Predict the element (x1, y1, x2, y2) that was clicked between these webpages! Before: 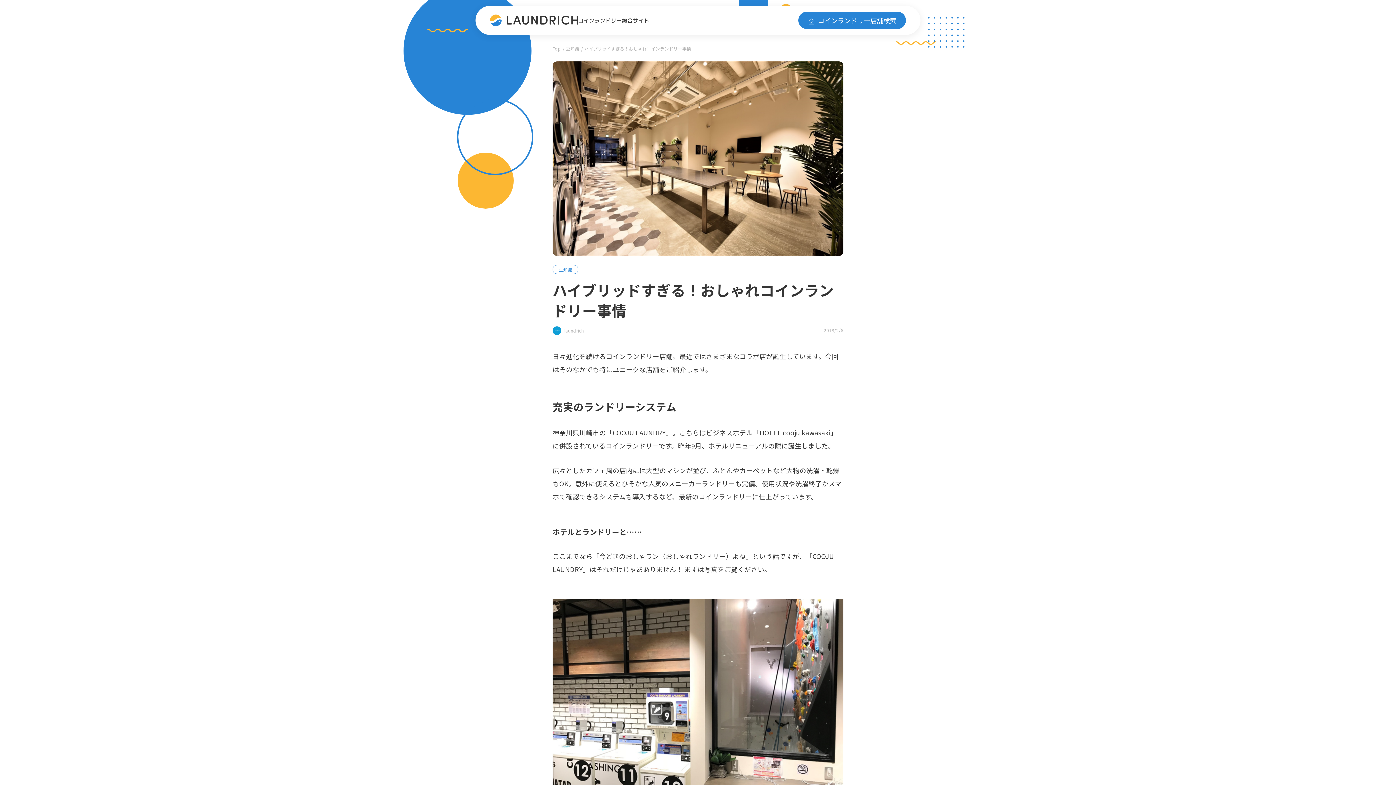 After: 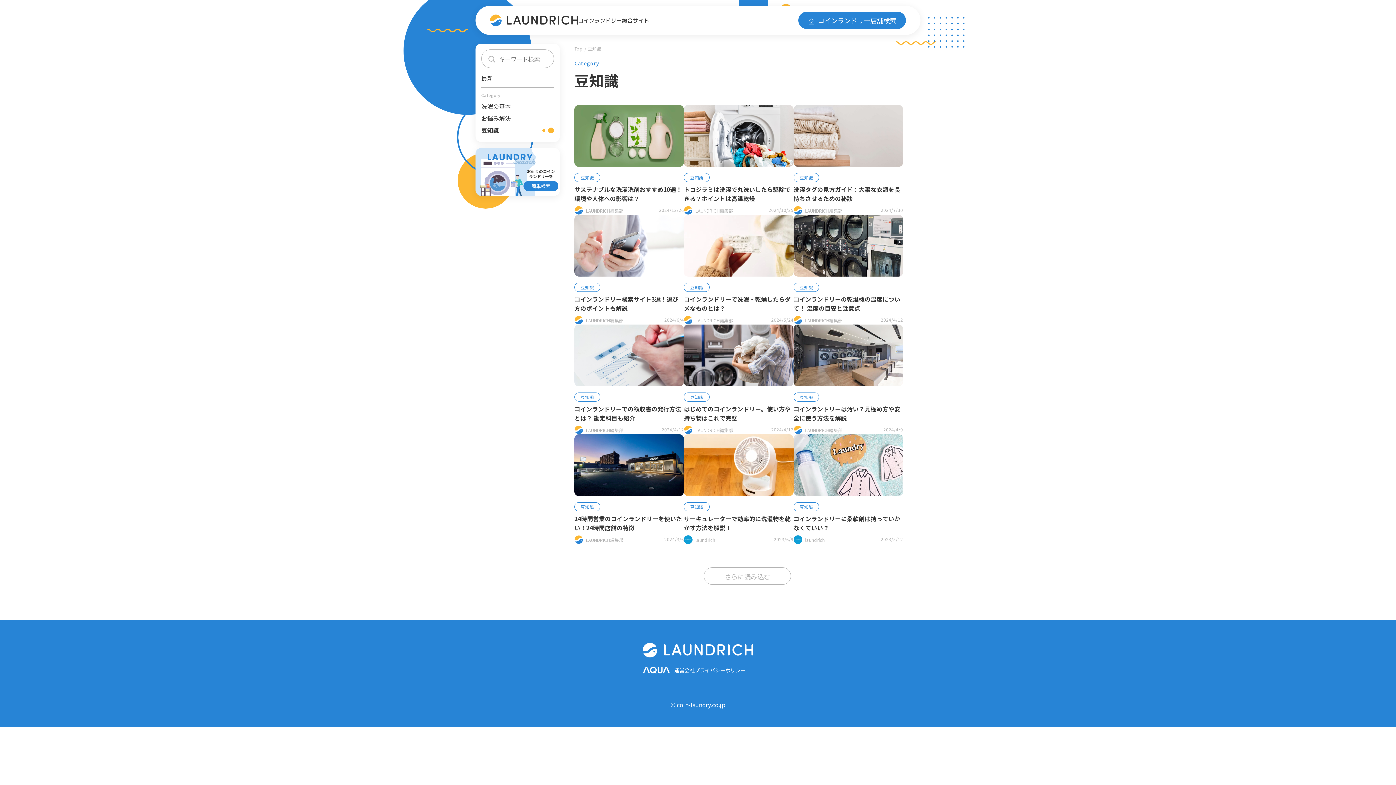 Action: label: 豆知識 bbox: (566, 45, 579, 51)